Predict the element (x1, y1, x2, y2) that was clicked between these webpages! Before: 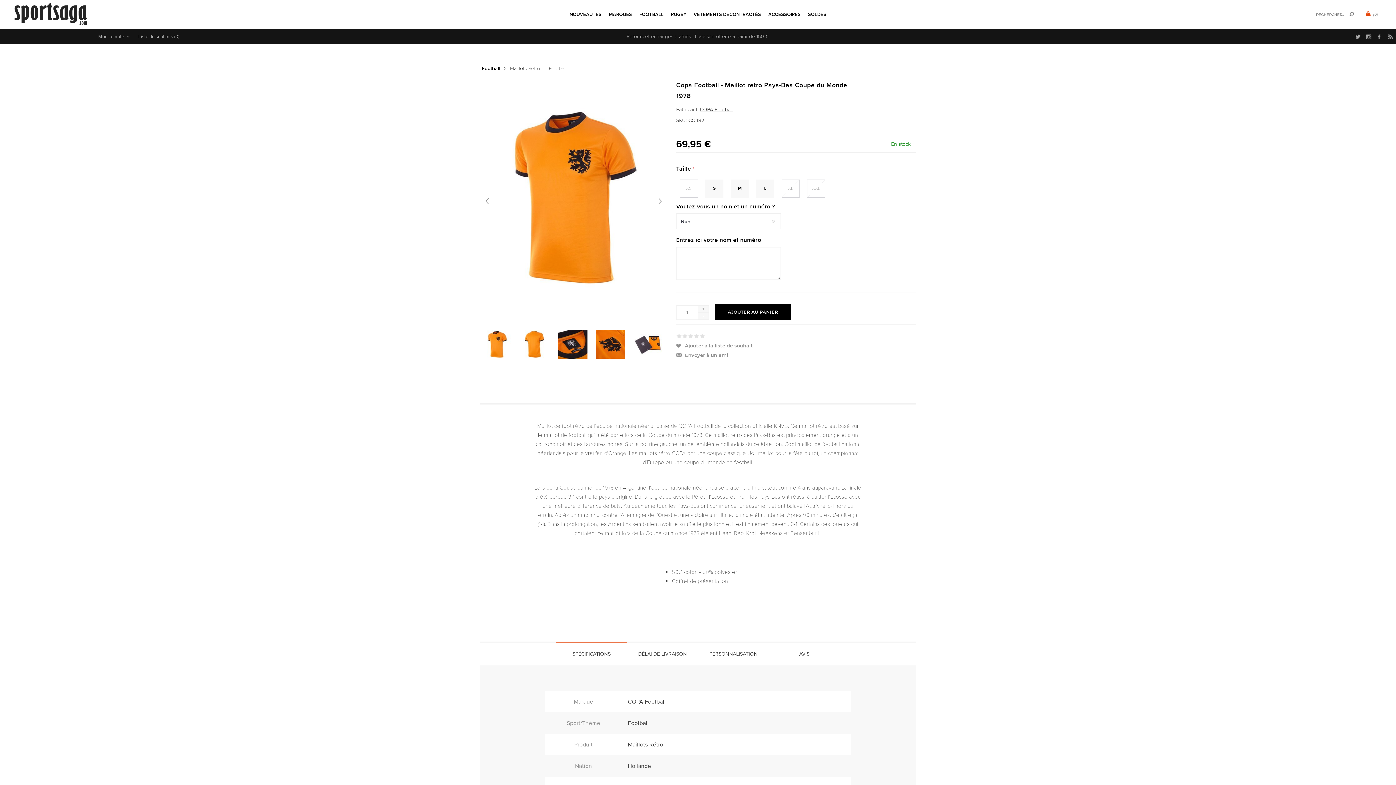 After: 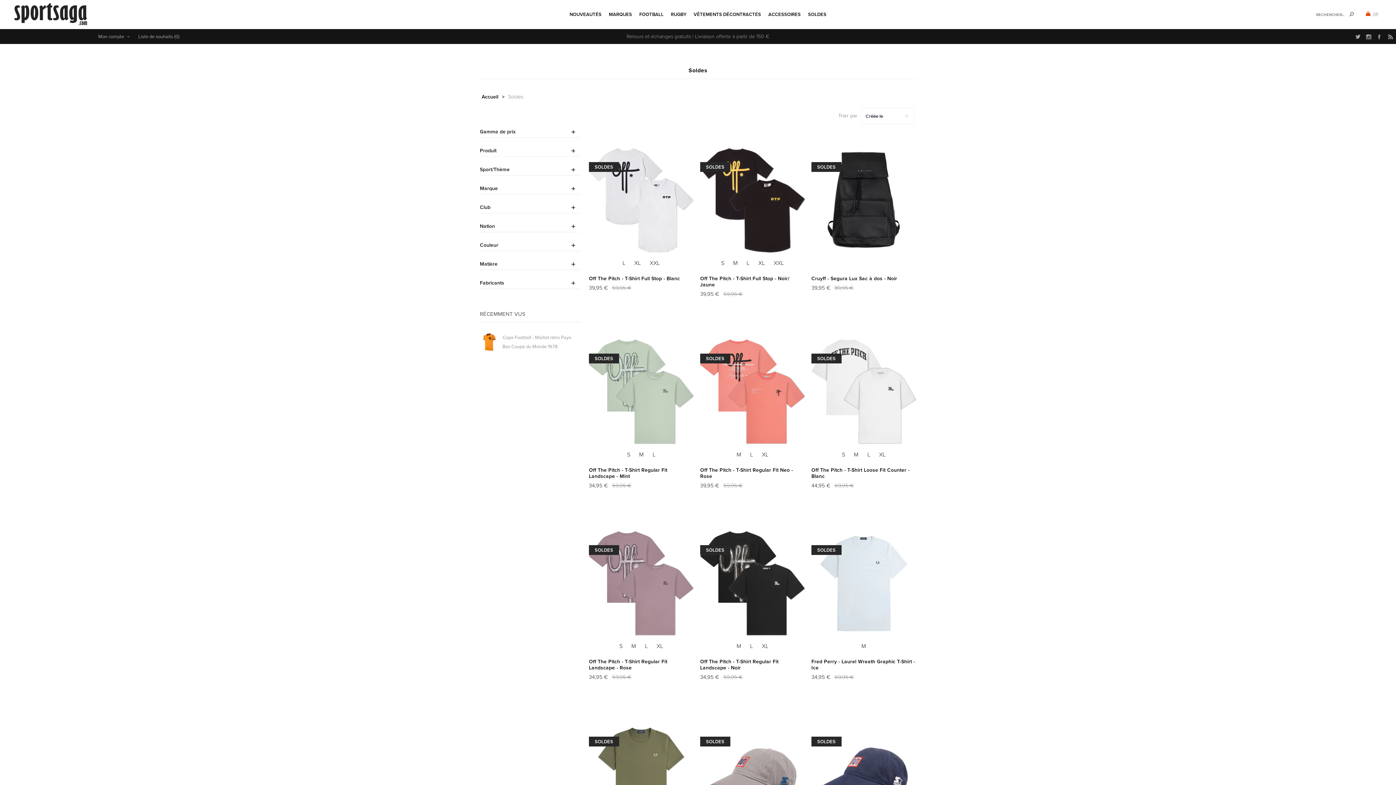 Action: bbox: (804, 6, 830, 22) label: SOLDES